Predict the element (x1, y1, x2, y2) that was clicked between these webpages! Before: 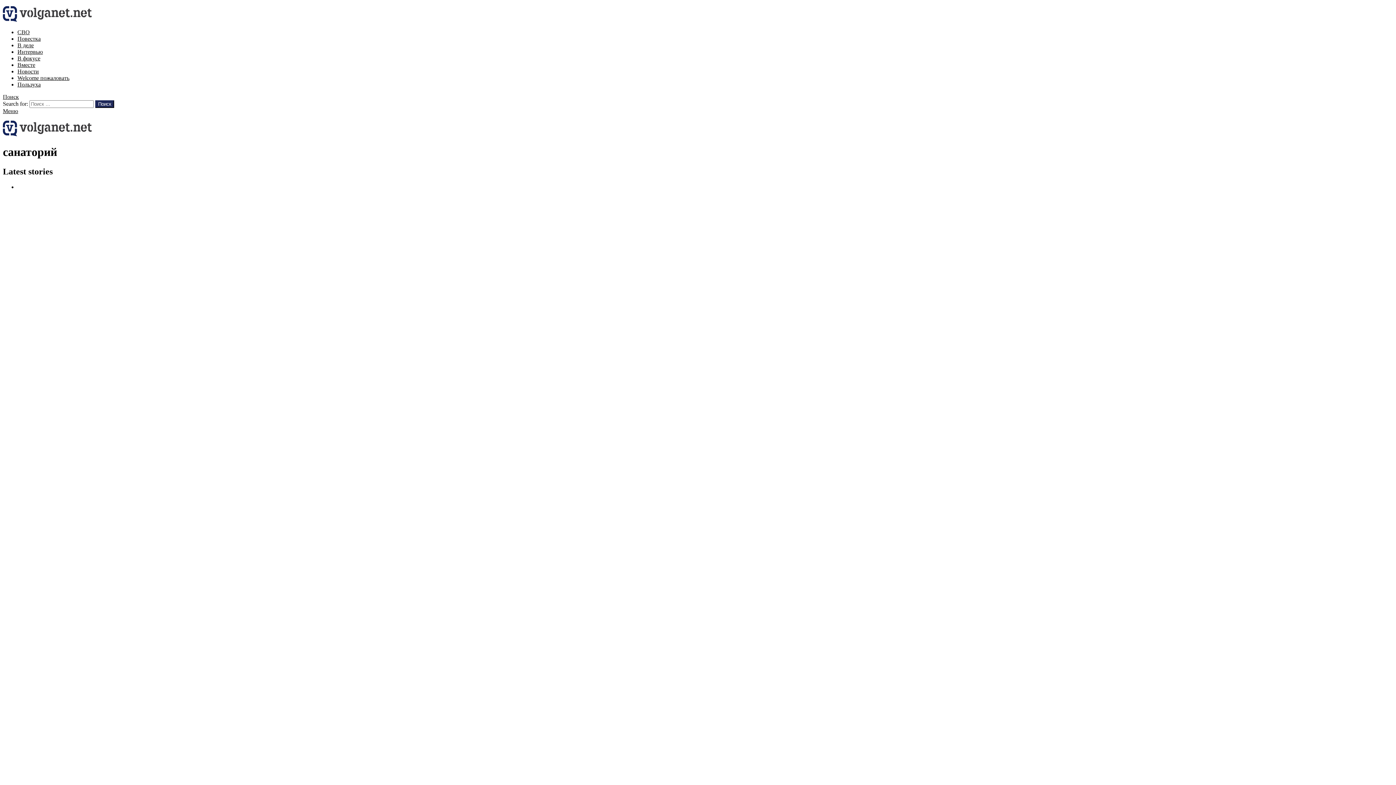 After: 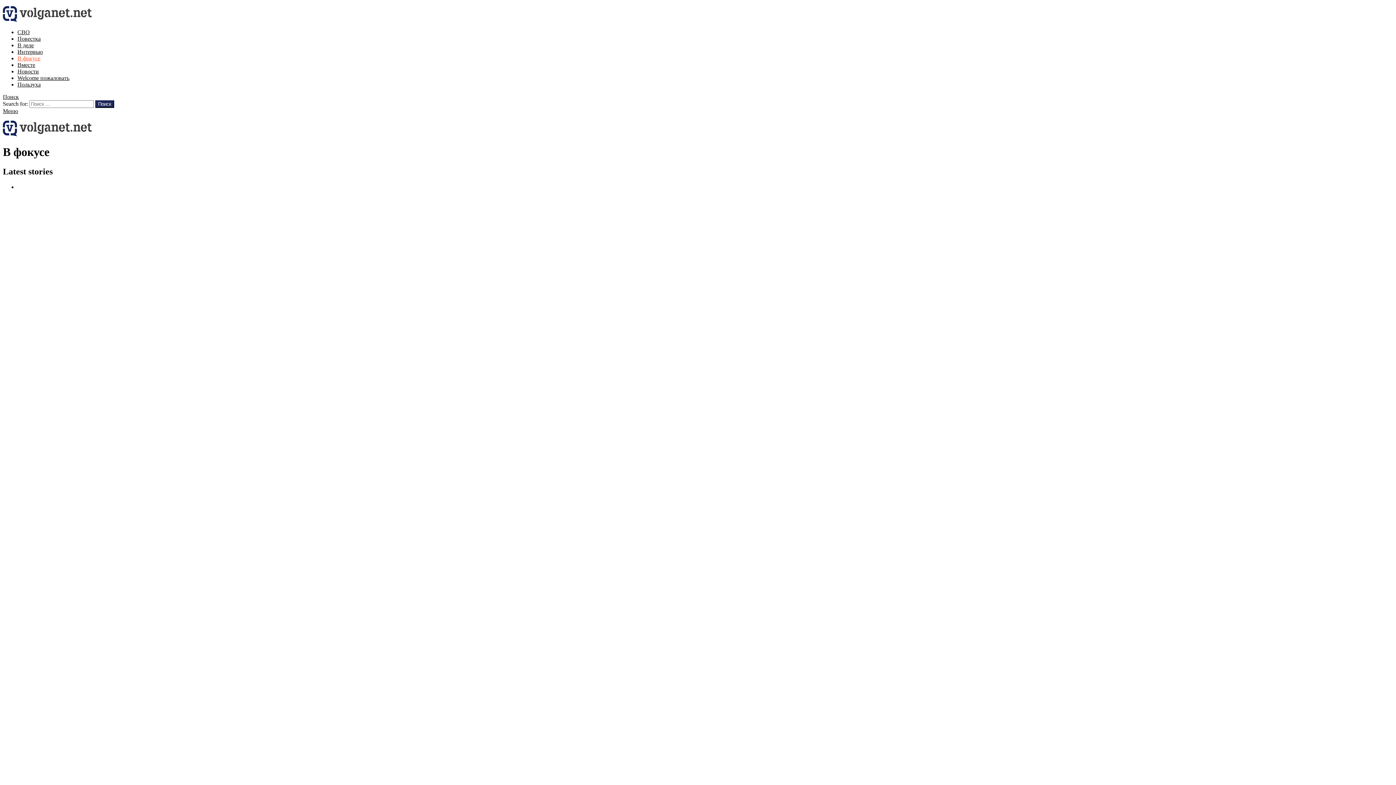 Action: label: В фокусе bbox: (17, 55, 40, 61)